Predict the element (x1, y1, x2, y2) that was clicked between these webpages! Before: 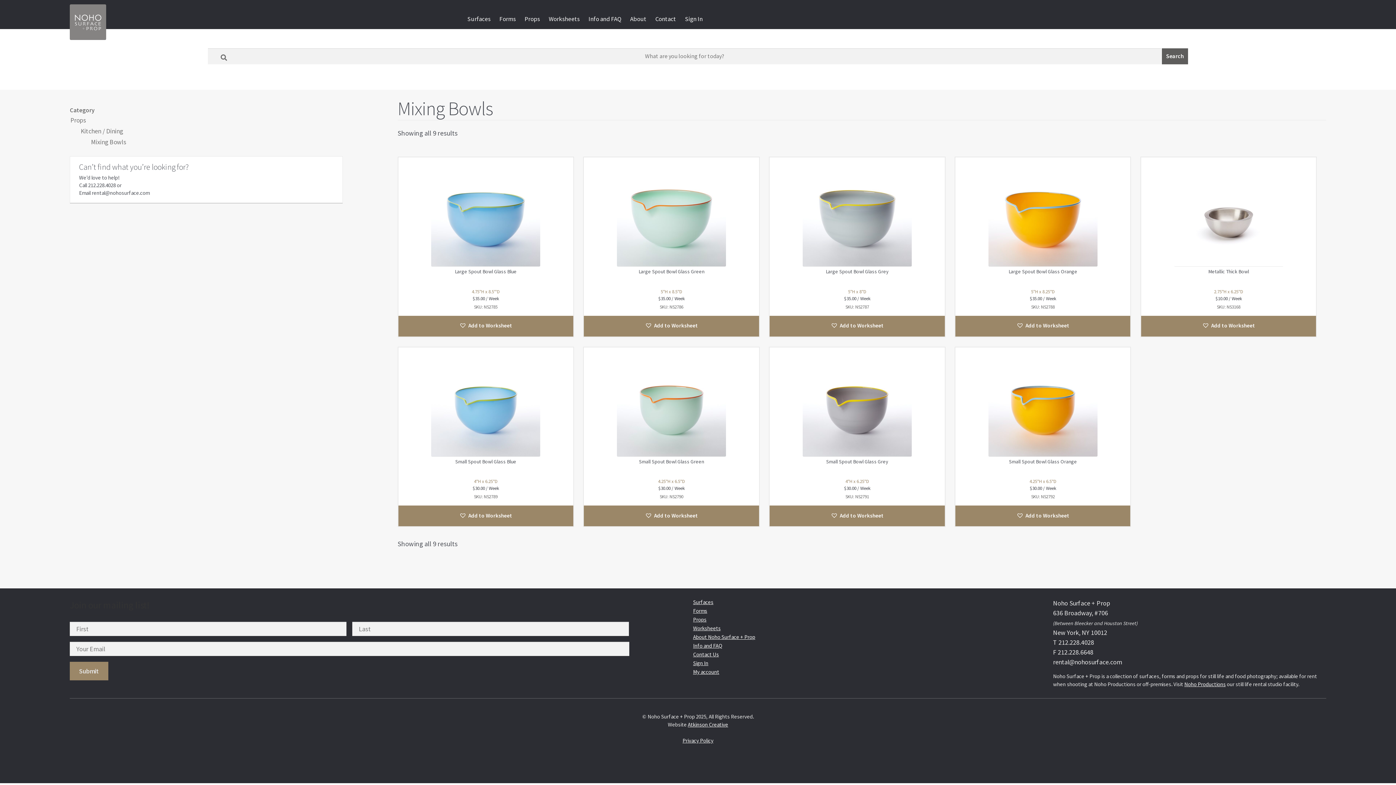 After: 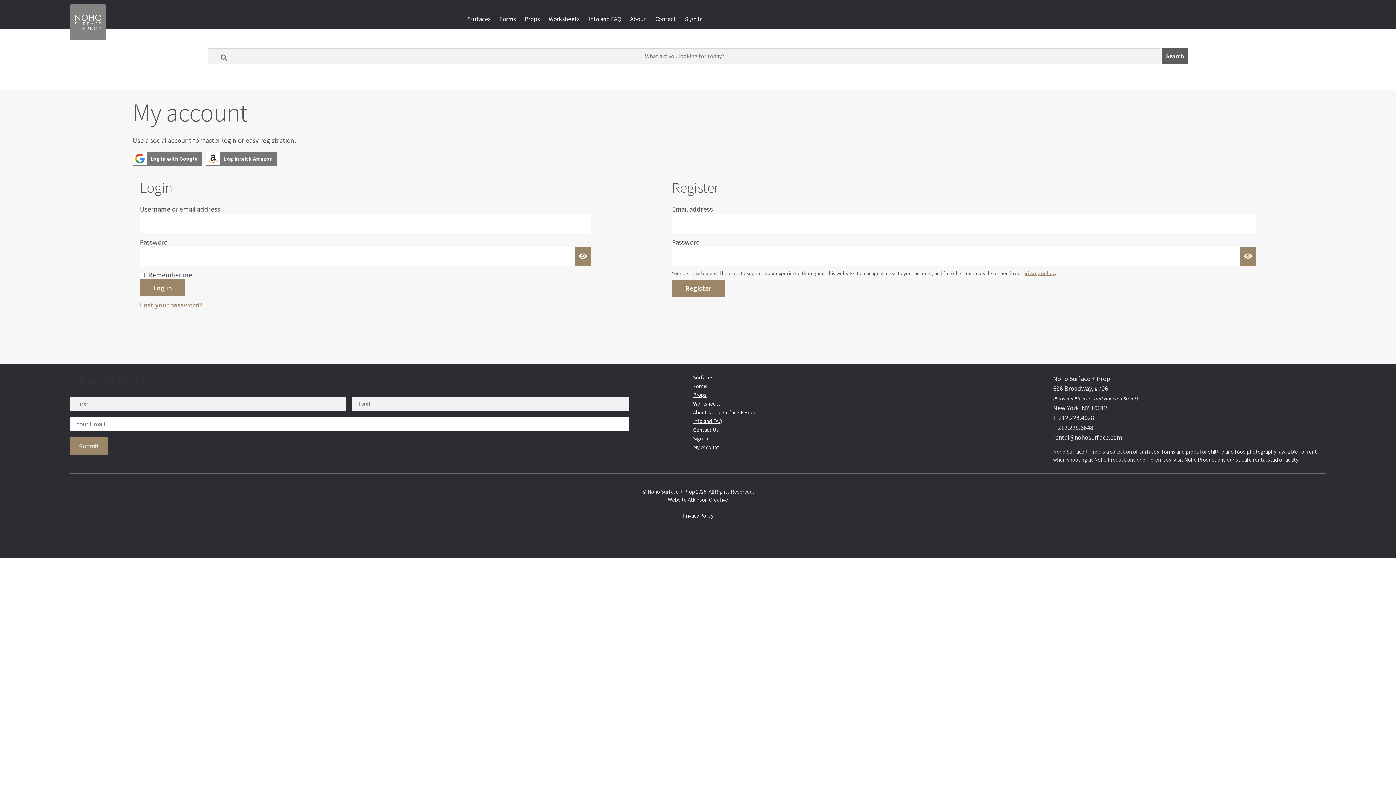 Action: label: Sign In bbox: (681, 10, 706, 27)